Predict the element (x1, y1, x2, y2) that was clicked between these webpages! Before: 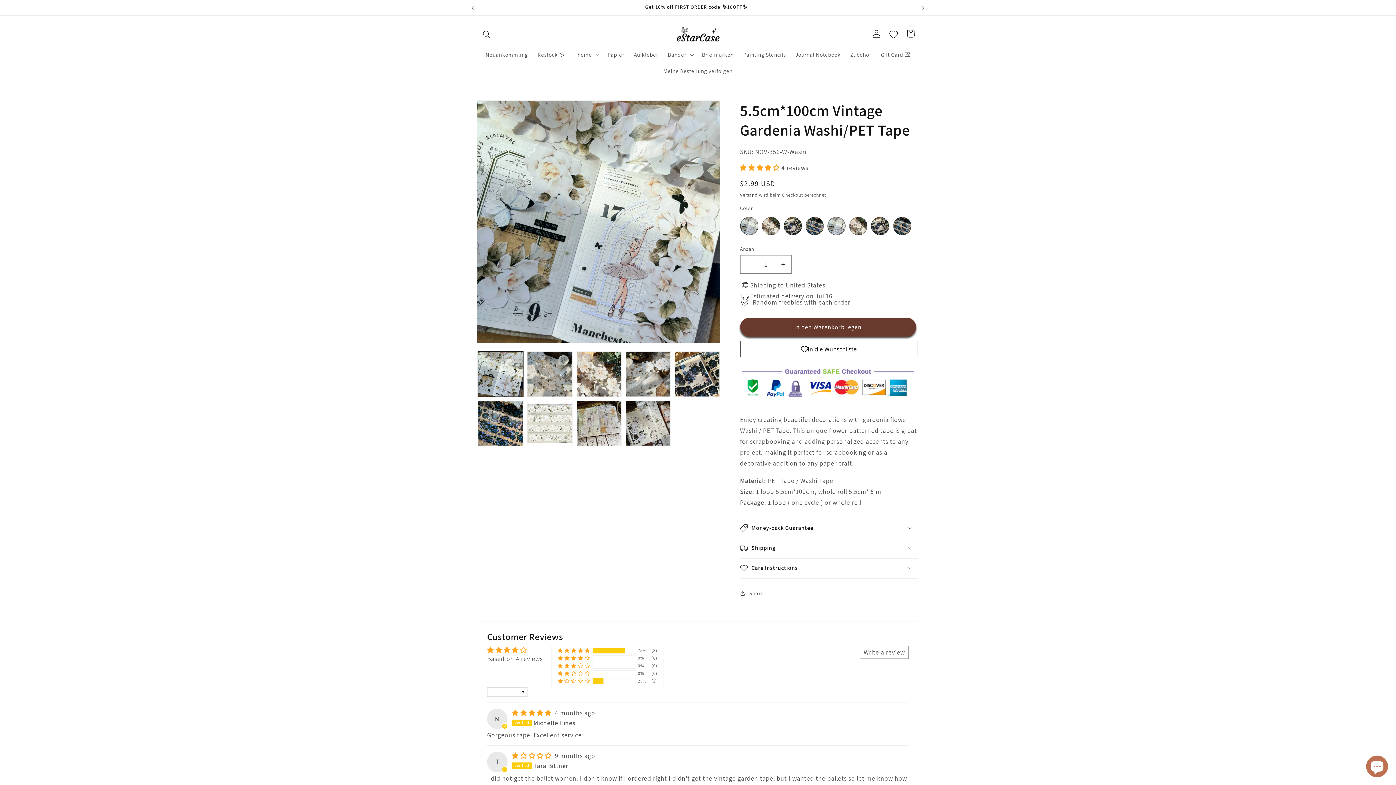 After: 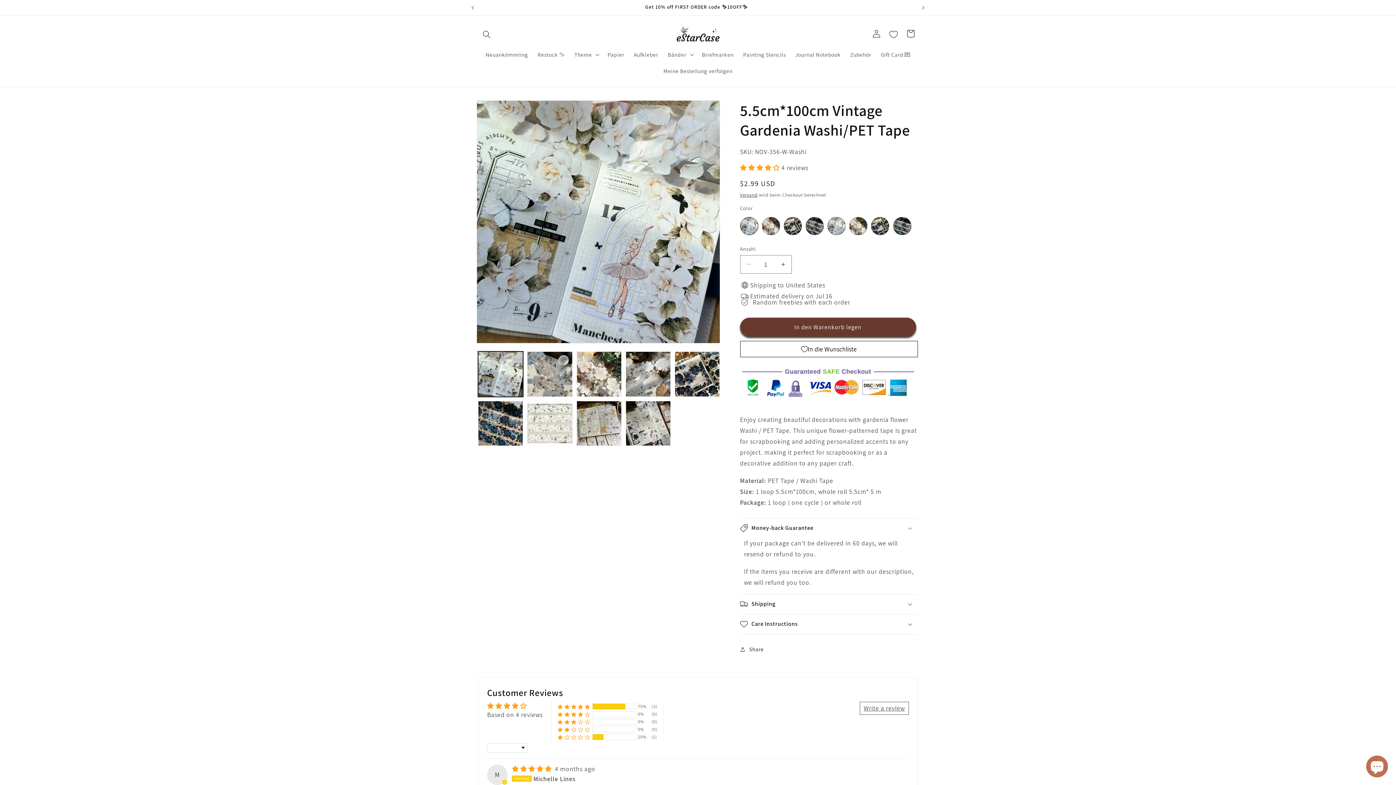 Action: label: Money-back Guarantee bbox: (740, 518, 918, 538)